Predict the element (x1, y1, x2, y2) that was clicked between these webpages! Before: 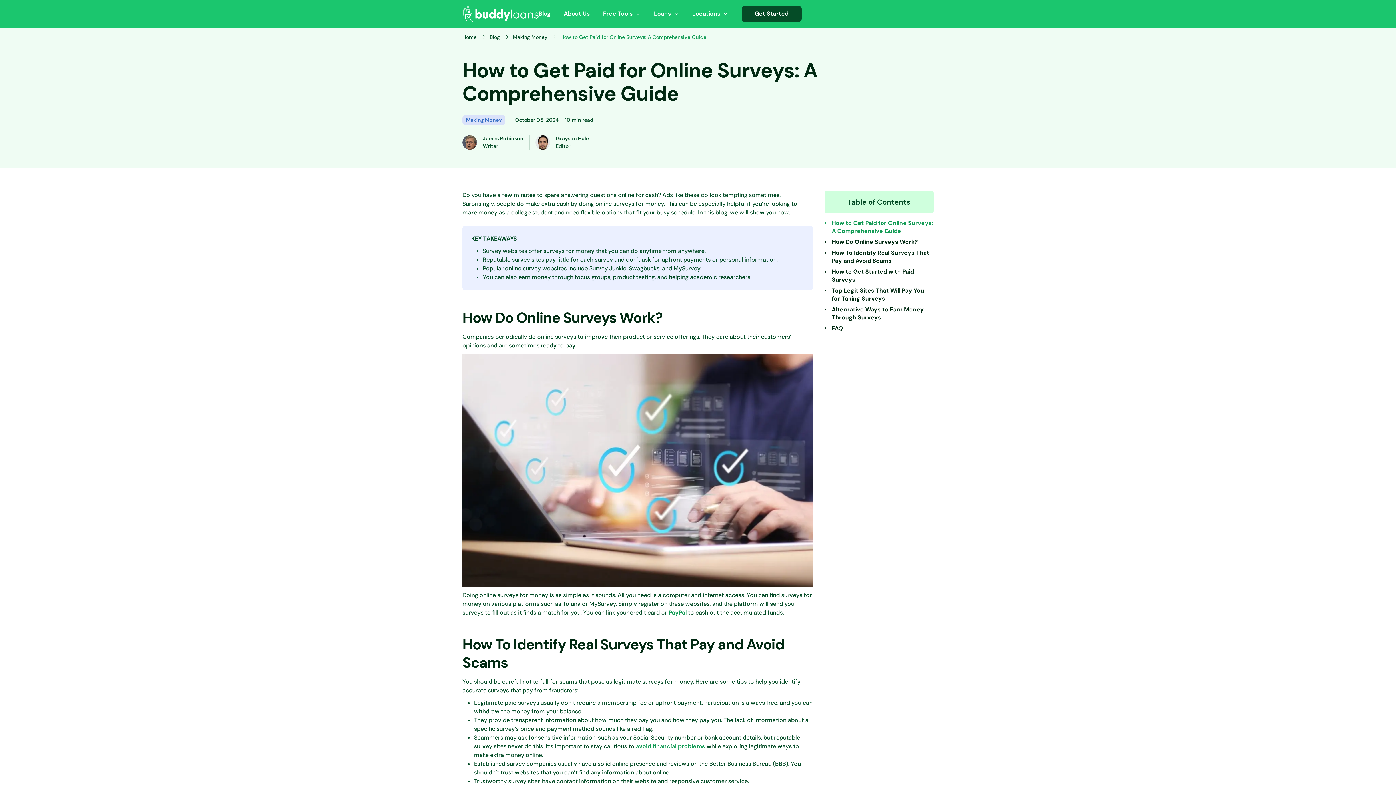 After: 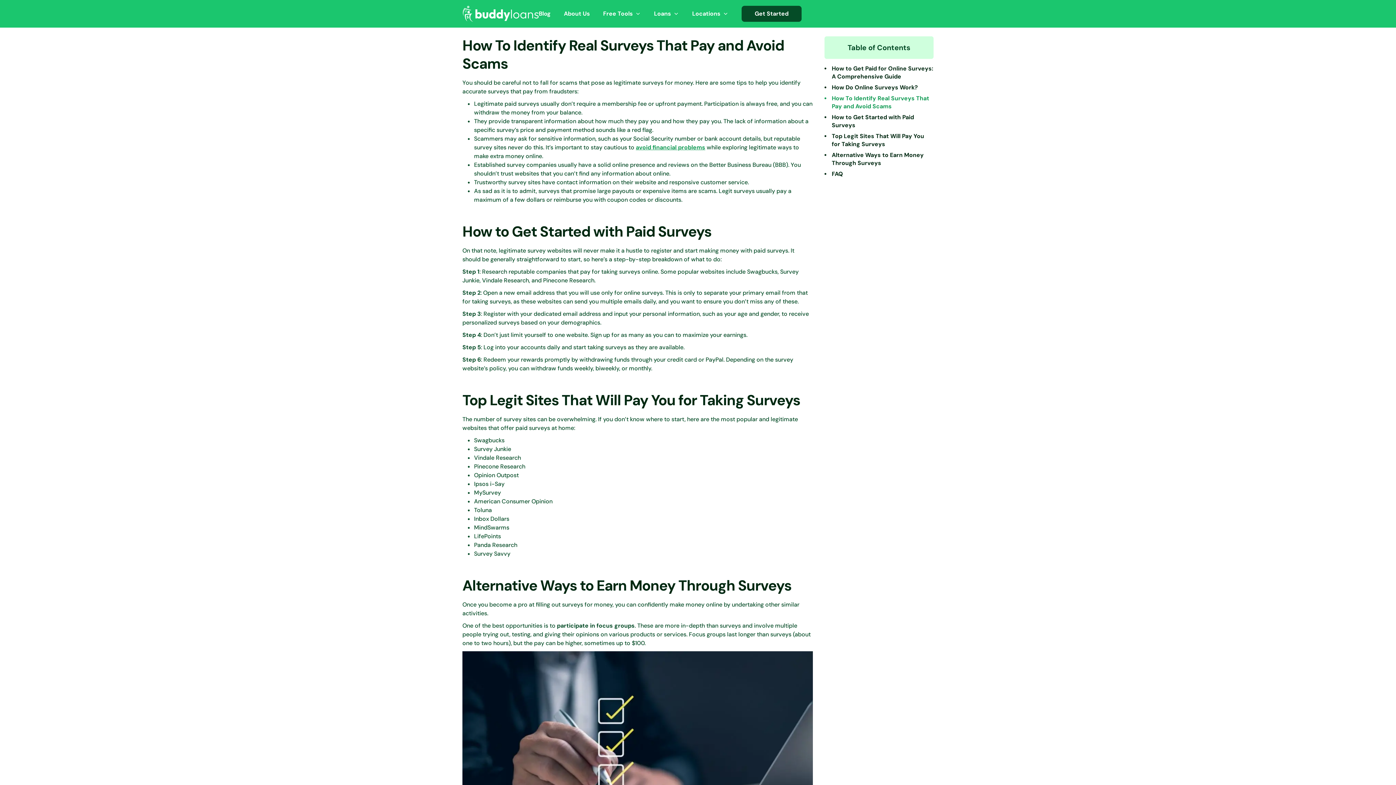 Action: bbox: (832, 249, 929, 264) label: How To Identify Real Surveys That Pay and Avoid Scams